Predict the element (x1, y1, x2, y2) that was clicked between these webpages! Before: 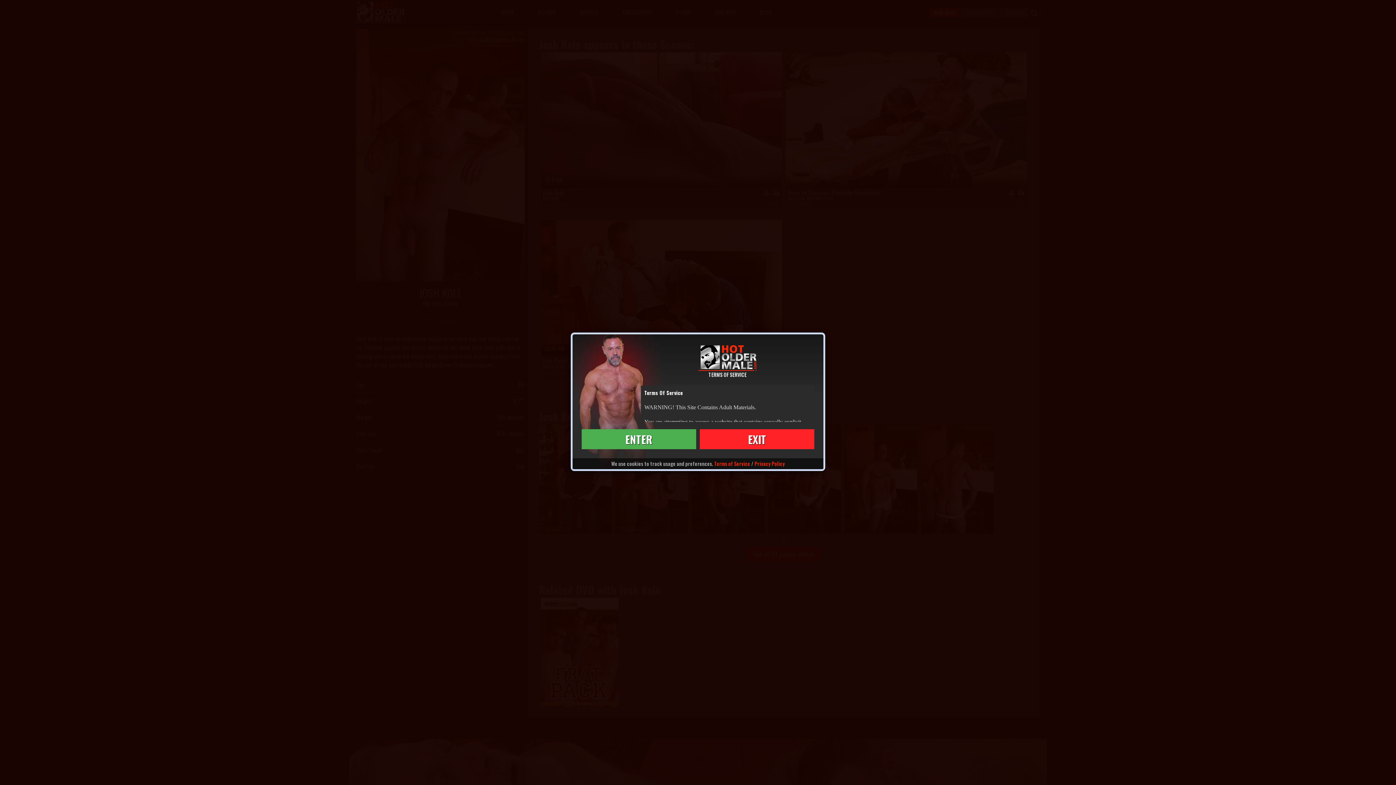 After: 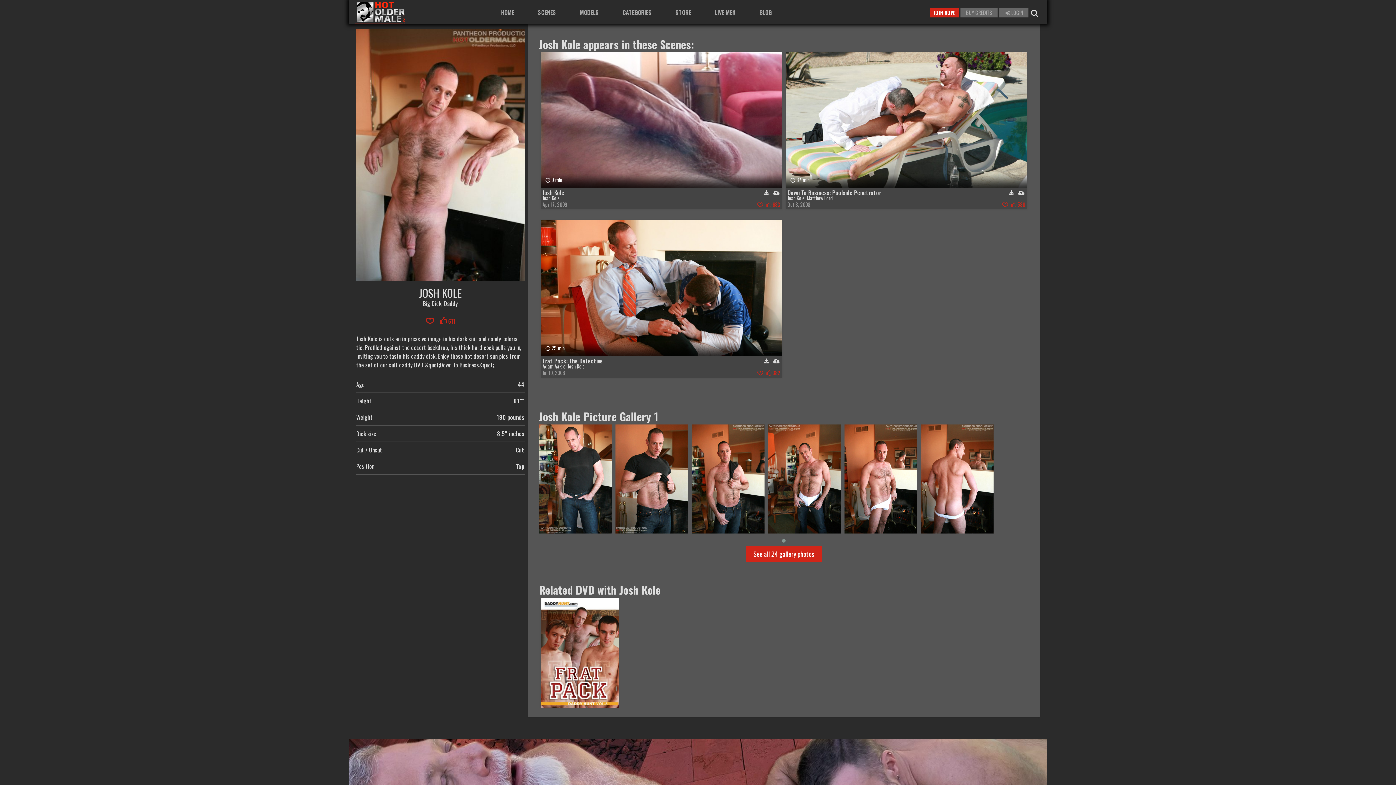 Action: bbox: (581, 429, 696, 449) label: ENTER